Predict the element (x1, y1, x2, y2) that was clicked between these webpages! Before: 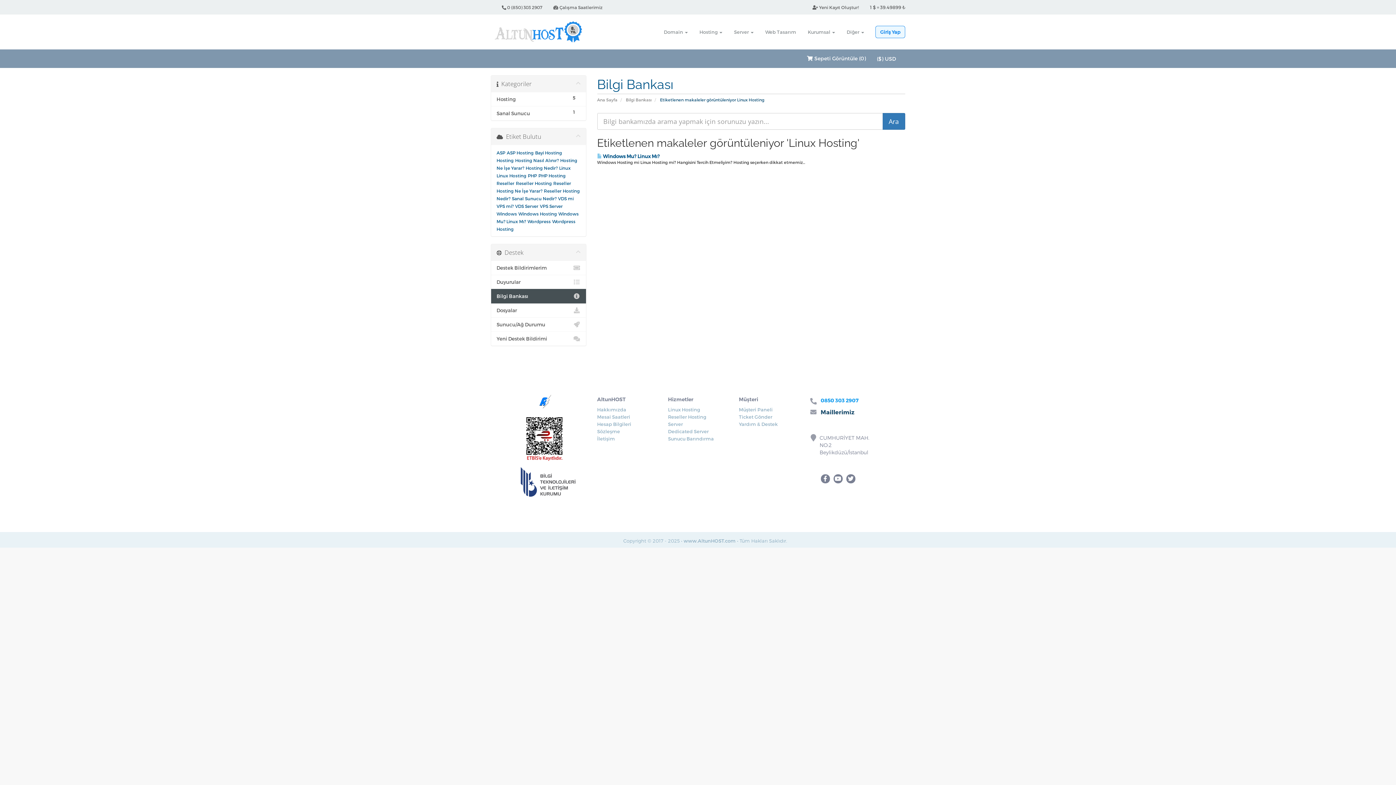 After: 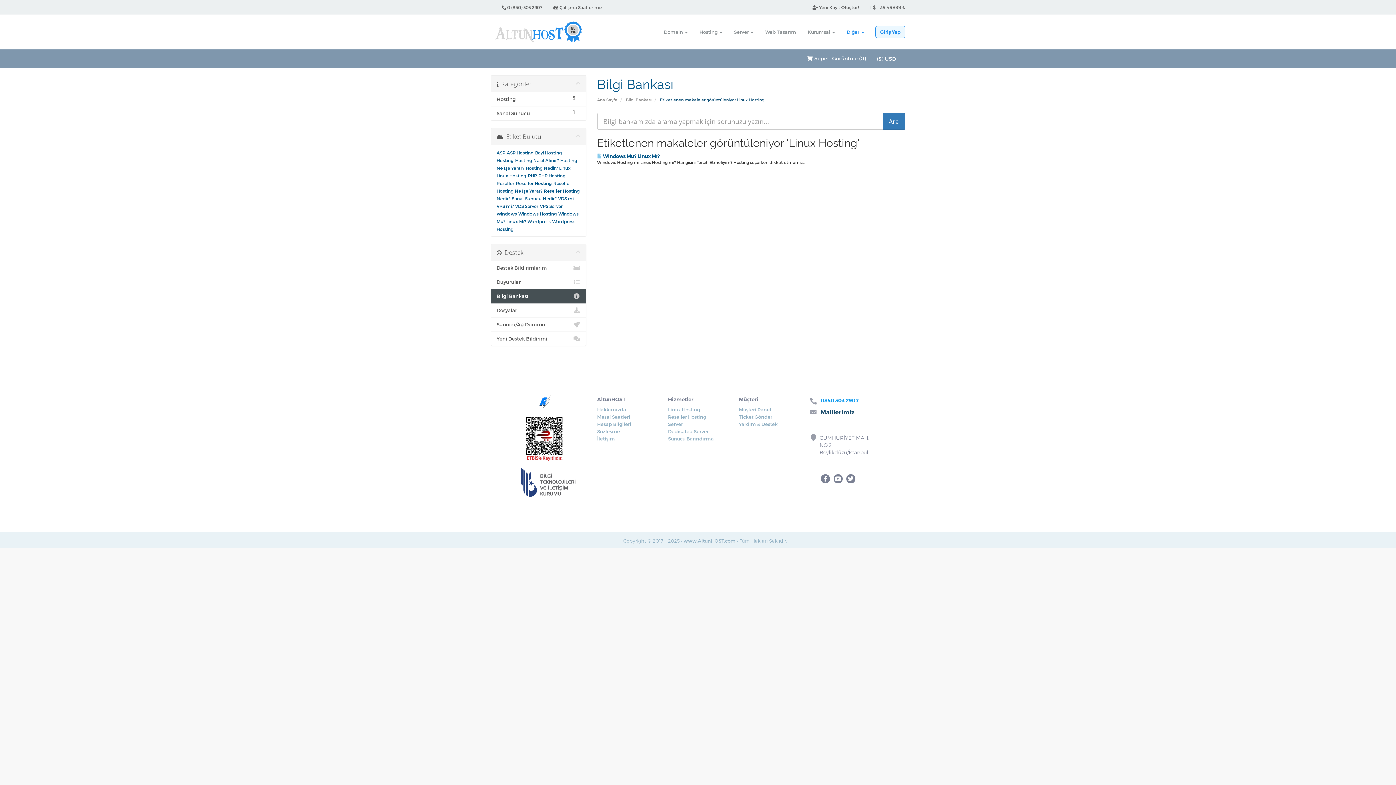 Action: label: Diğer  bbox: (841, 14, 870, 49)